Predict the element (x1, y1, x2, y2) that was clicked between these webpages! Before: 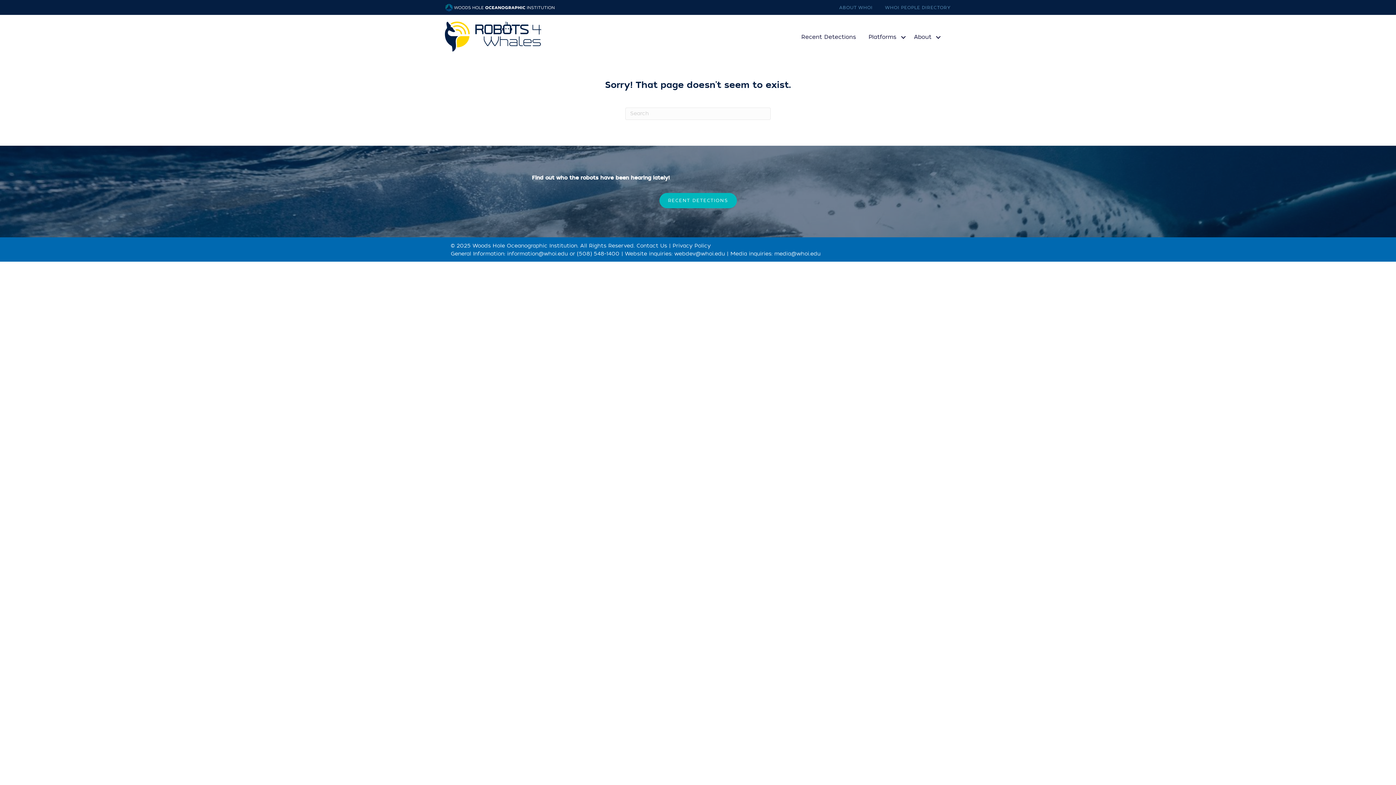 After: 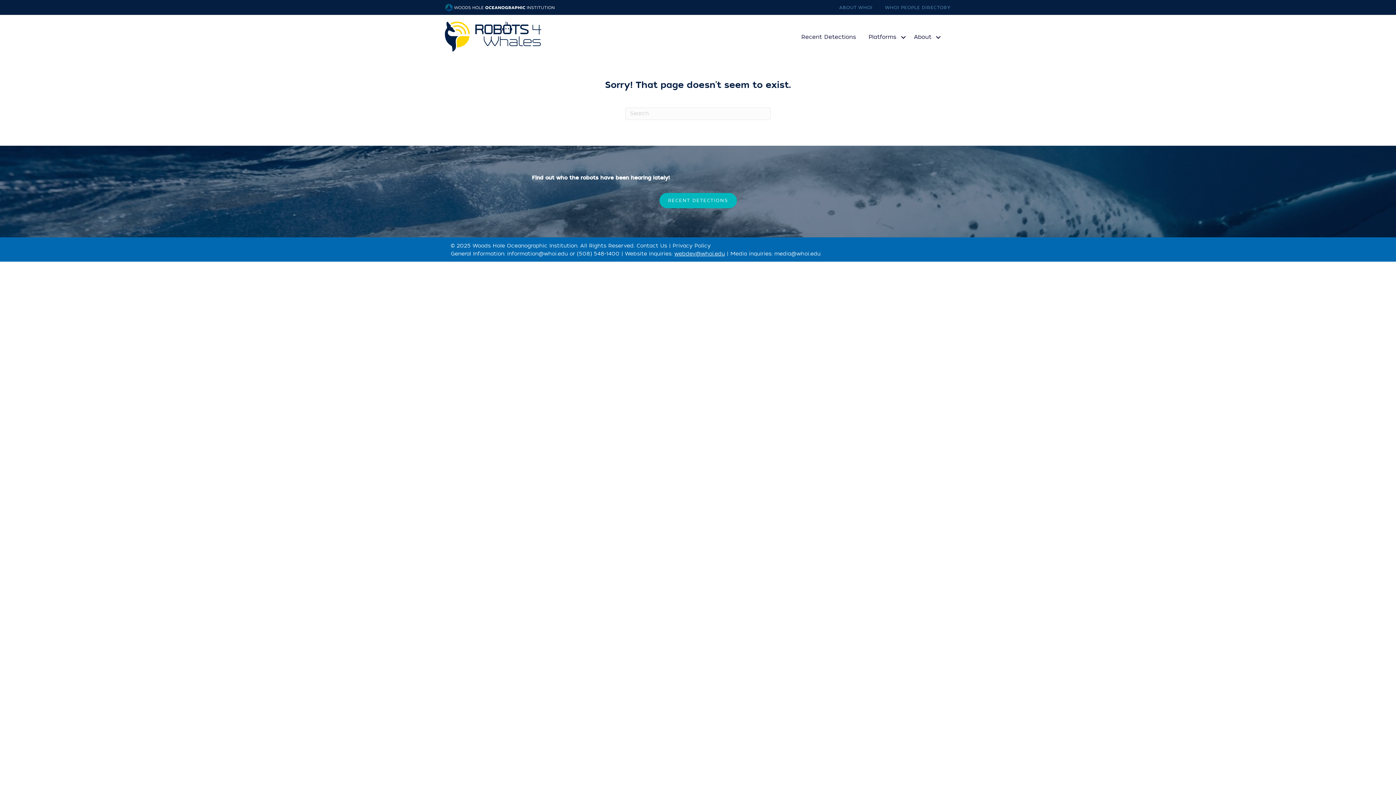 Action: label: webdev@whoi.edu bbox: (674, 250, 725, 257)